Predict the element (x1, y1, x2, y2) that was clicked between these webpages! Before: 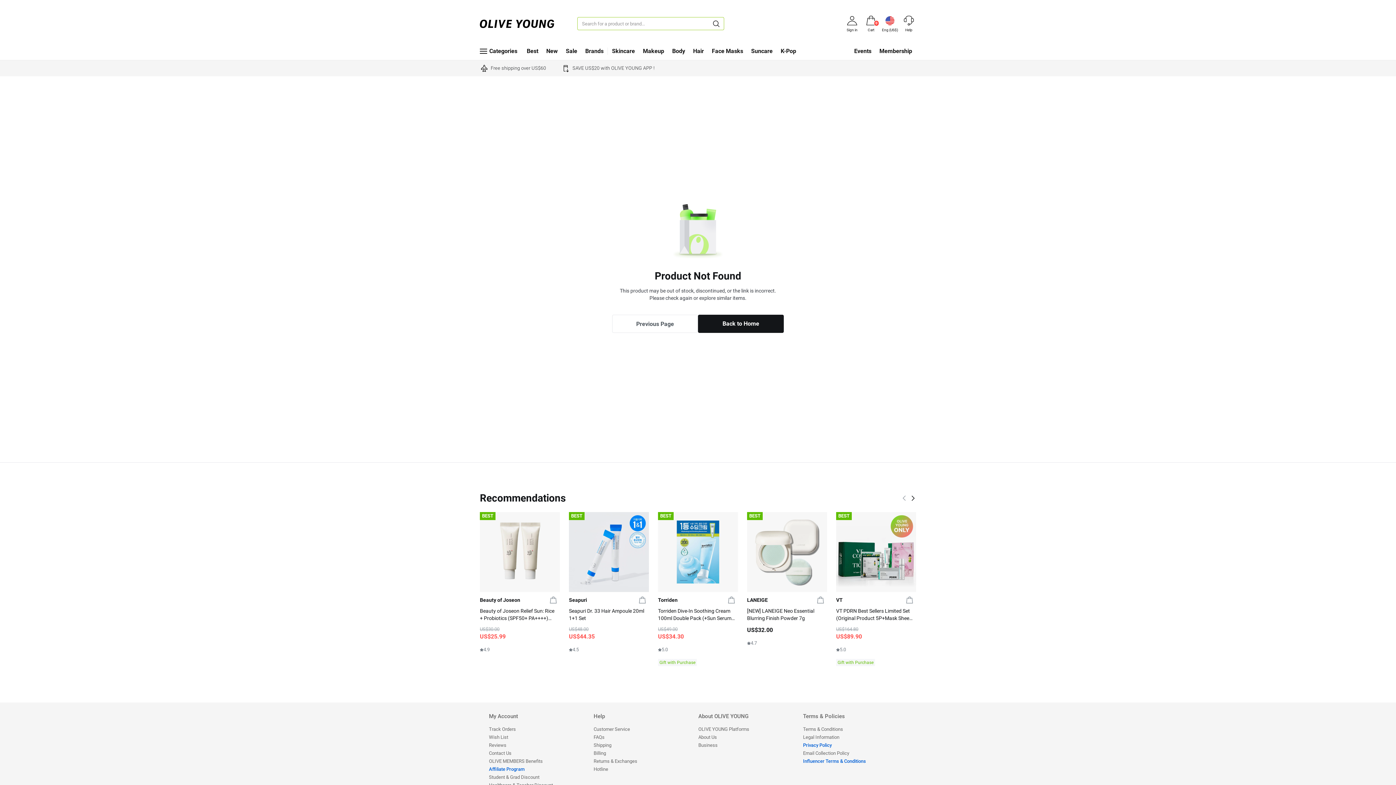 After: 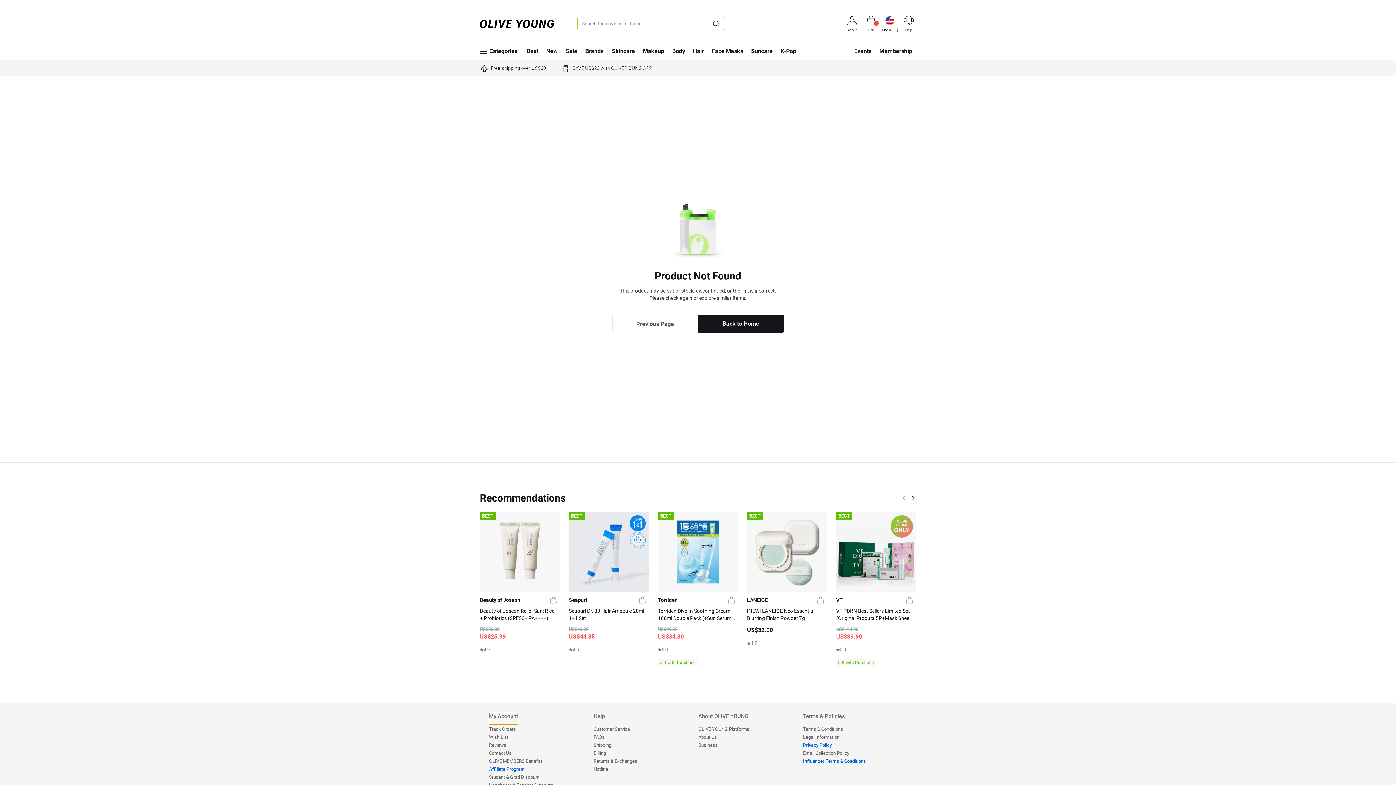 Action: label: My Account bbox: (489, 714, 518, 725)